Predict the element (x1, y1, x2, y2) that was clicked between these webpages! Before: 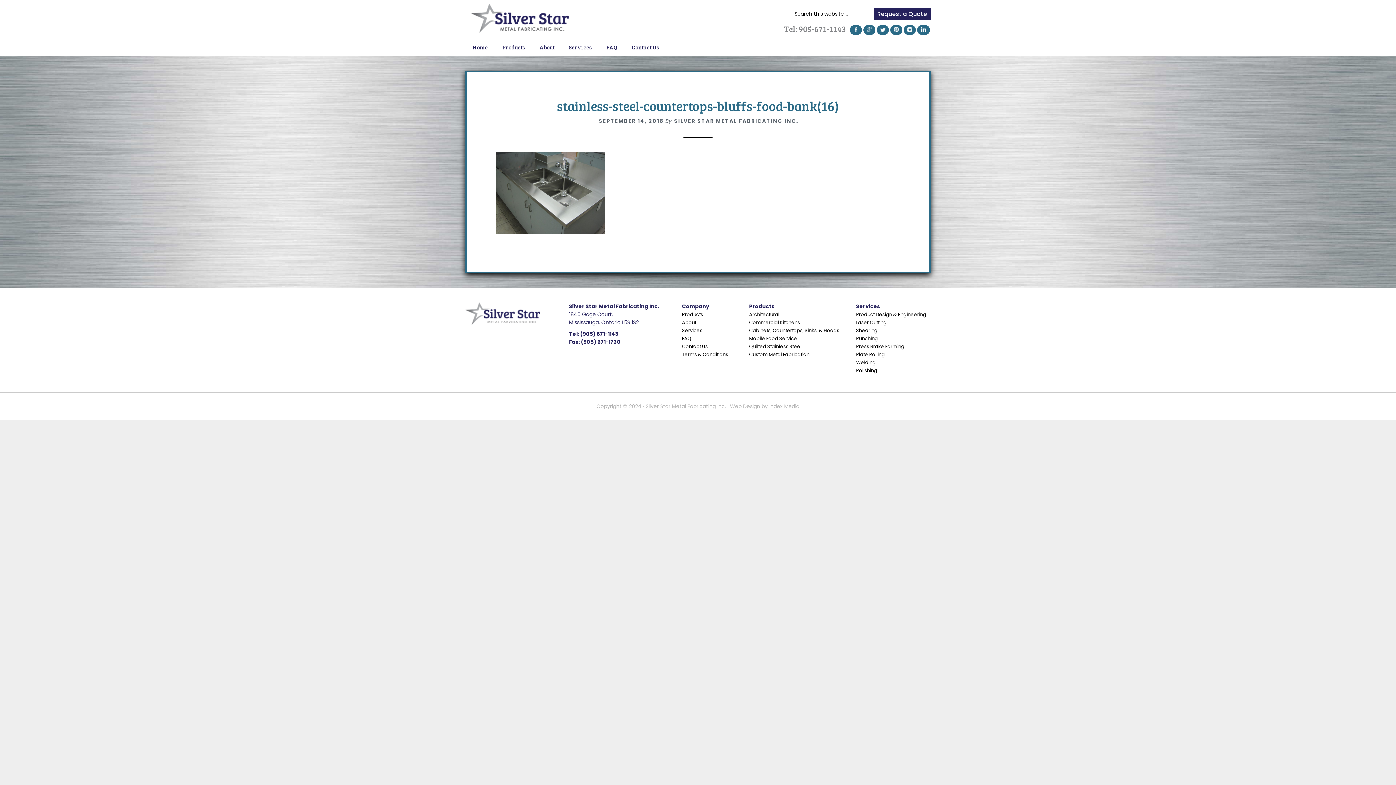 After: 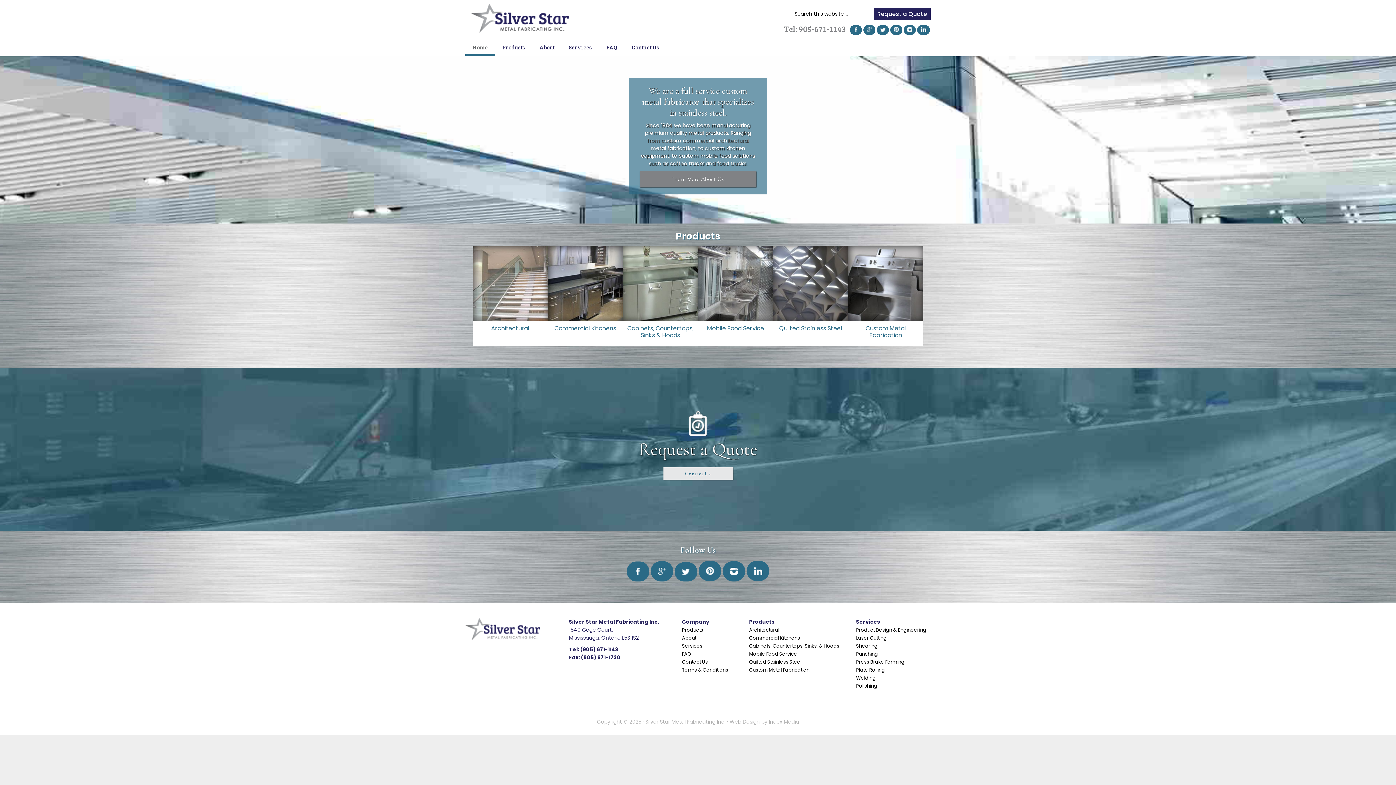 Action: label: Silver Star Metal Fabricating bbox: (465, 3, 574, 32)